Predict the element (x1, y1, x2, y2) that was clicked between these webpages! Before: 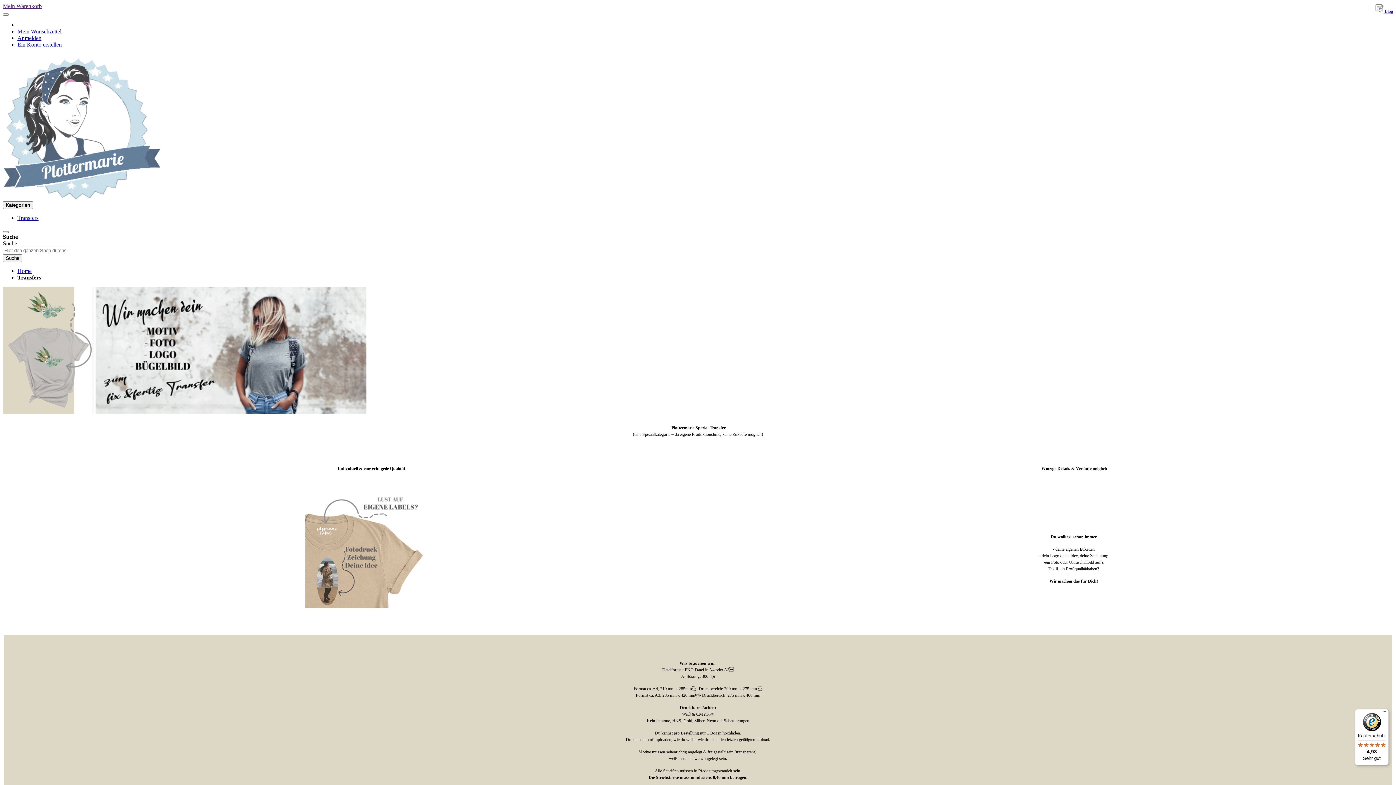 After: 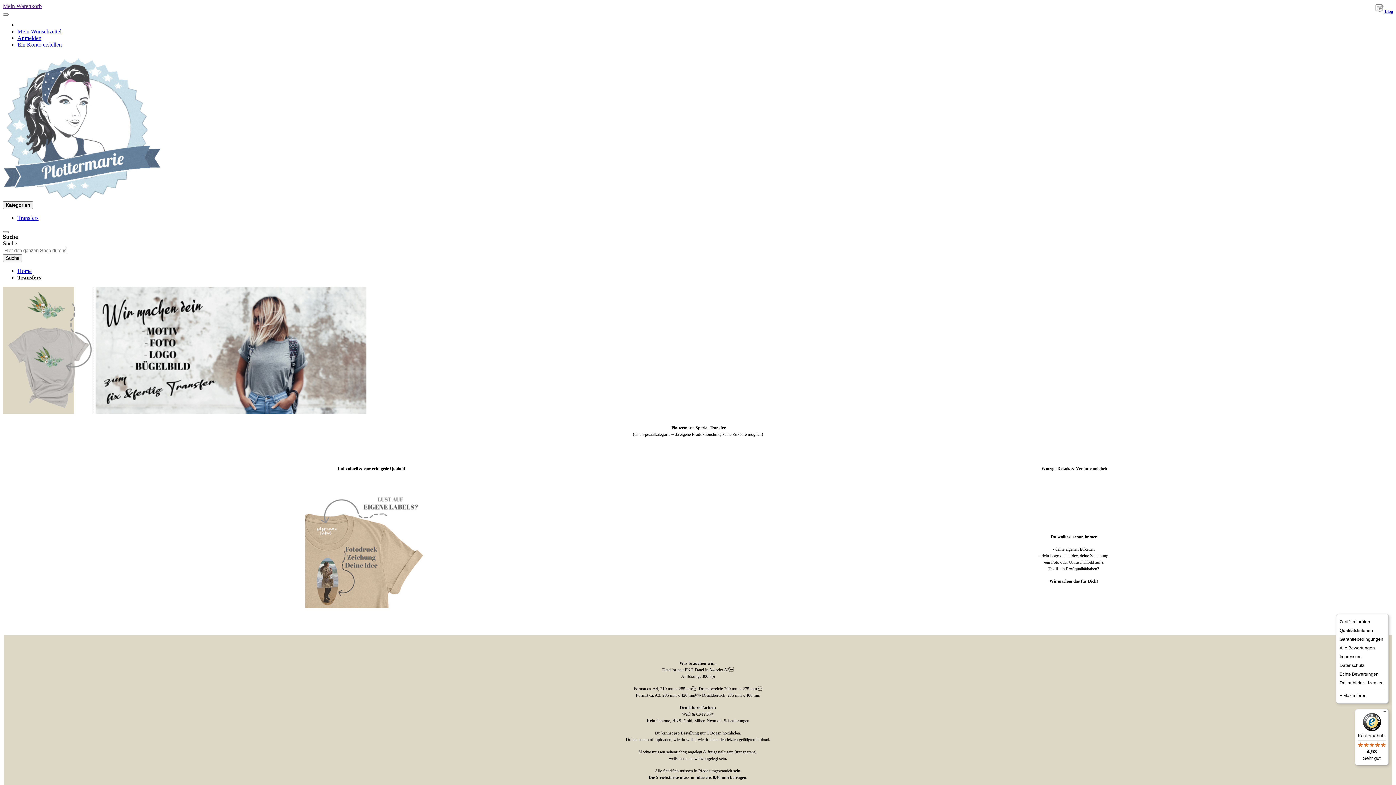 Action: label: Menü bbox: (1380, 709, 1389, 718)